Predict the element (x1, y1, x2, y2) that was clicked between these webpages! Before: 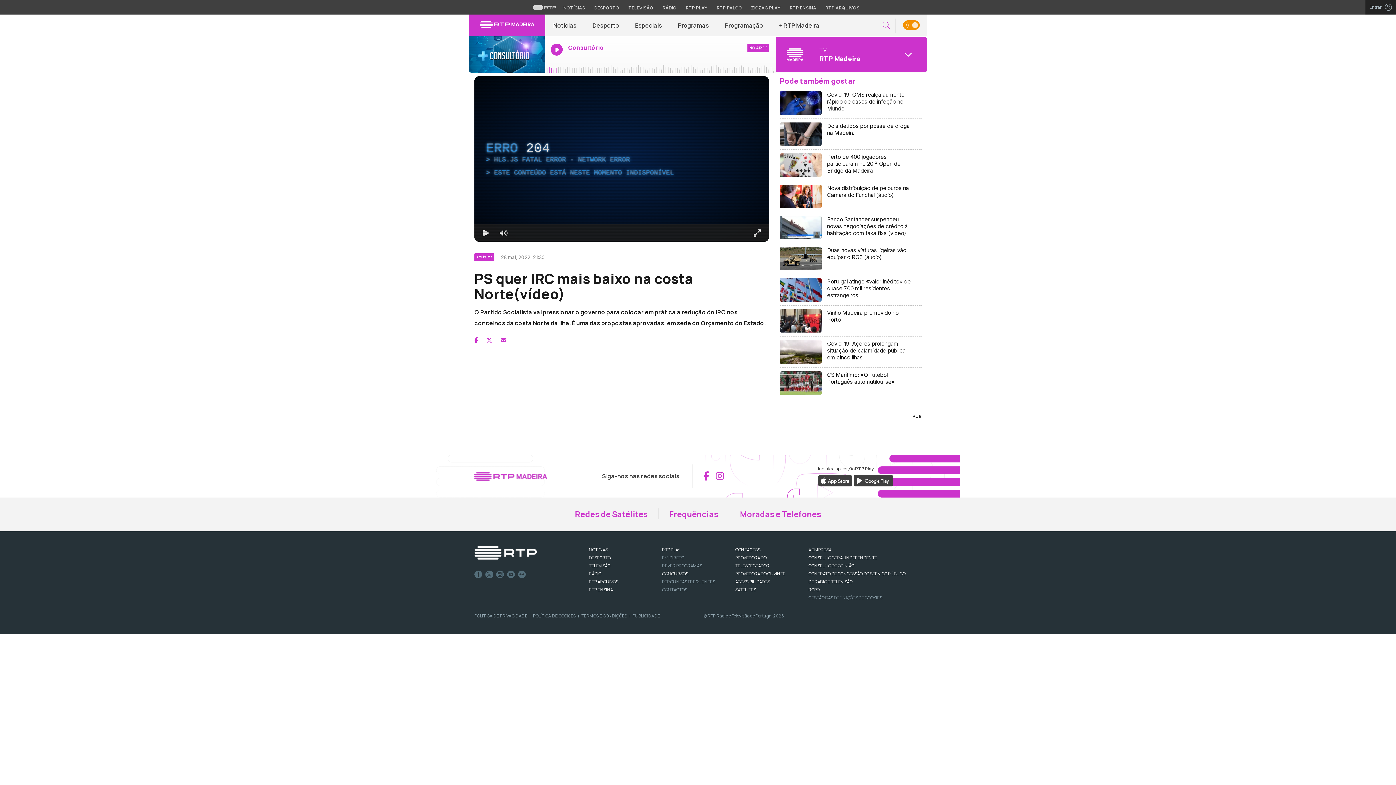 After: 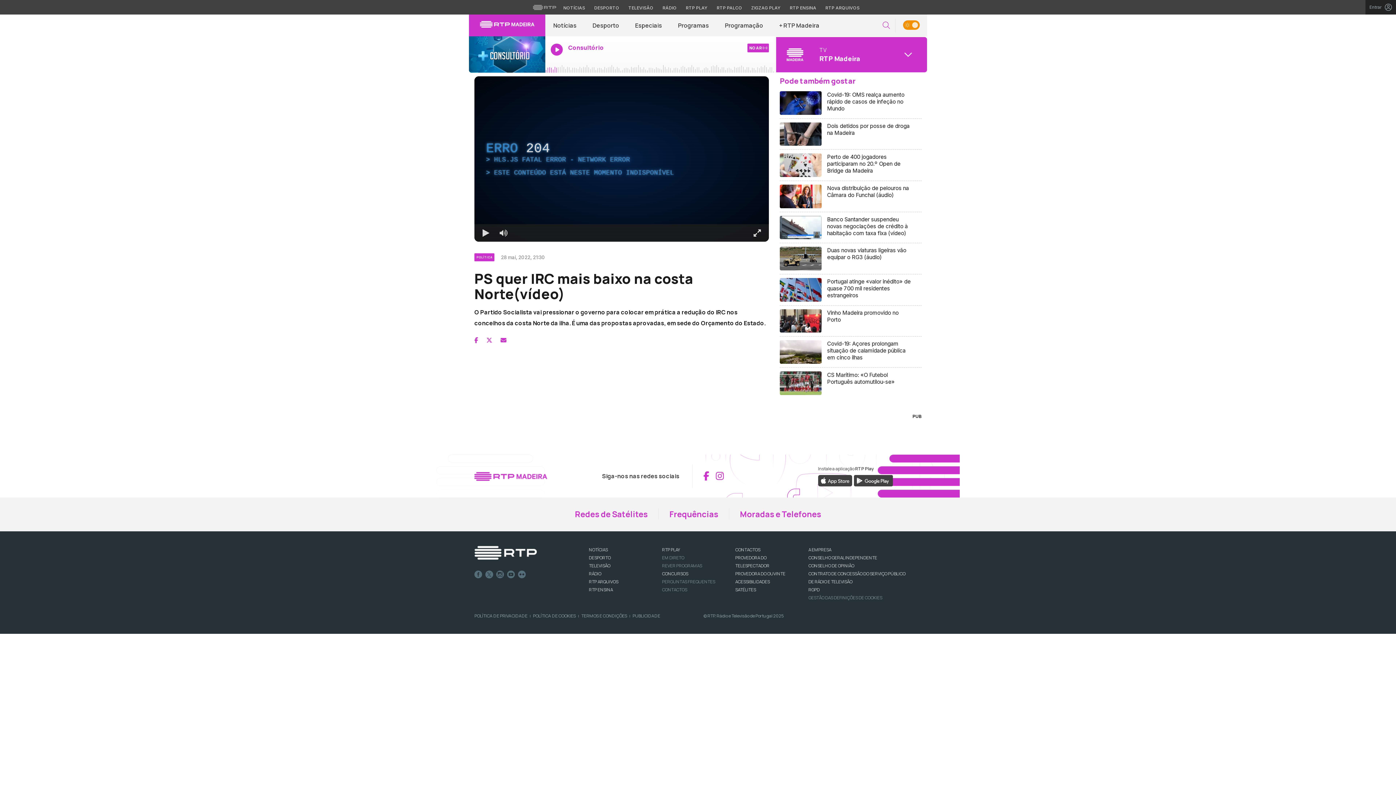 Action: label: Visitar o site da RTP bbox: (532, 0, 556, 14)